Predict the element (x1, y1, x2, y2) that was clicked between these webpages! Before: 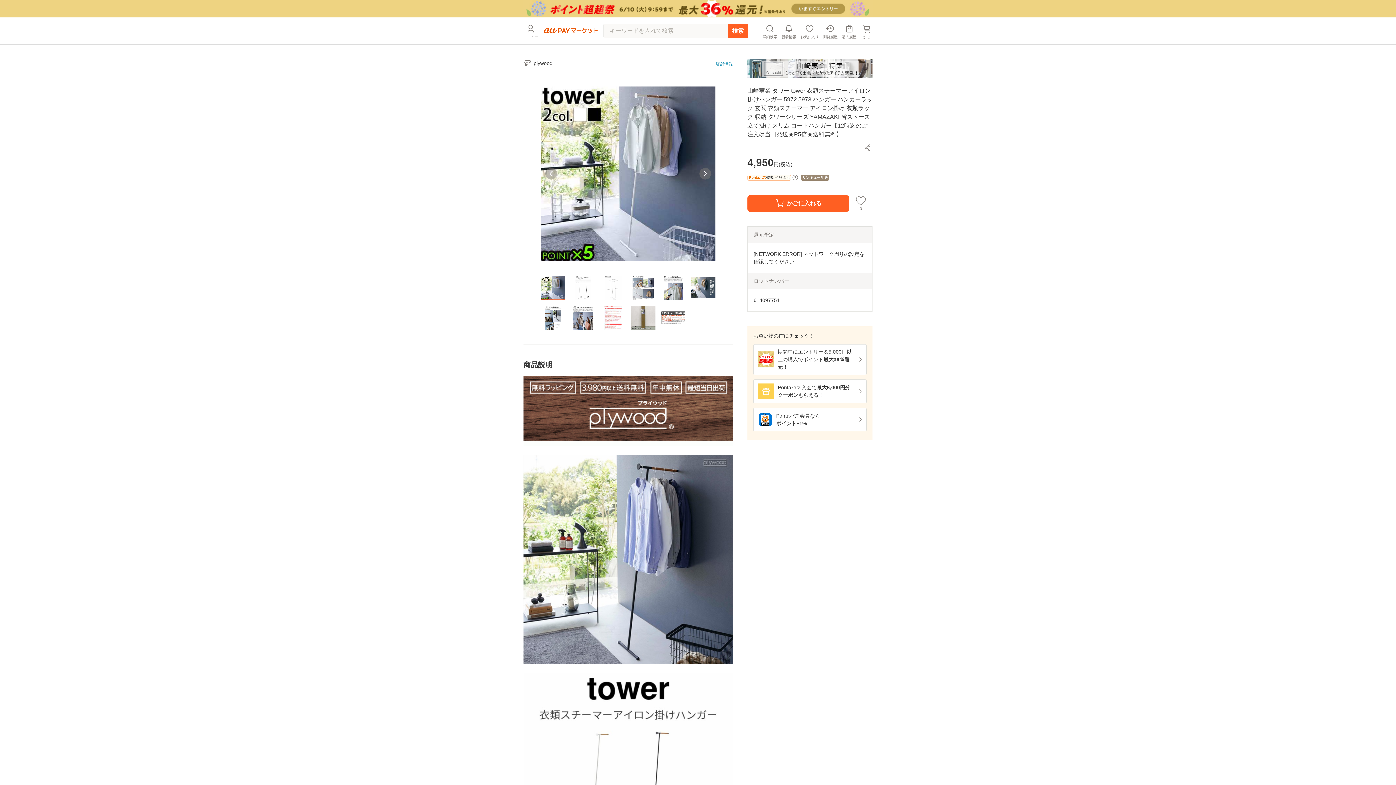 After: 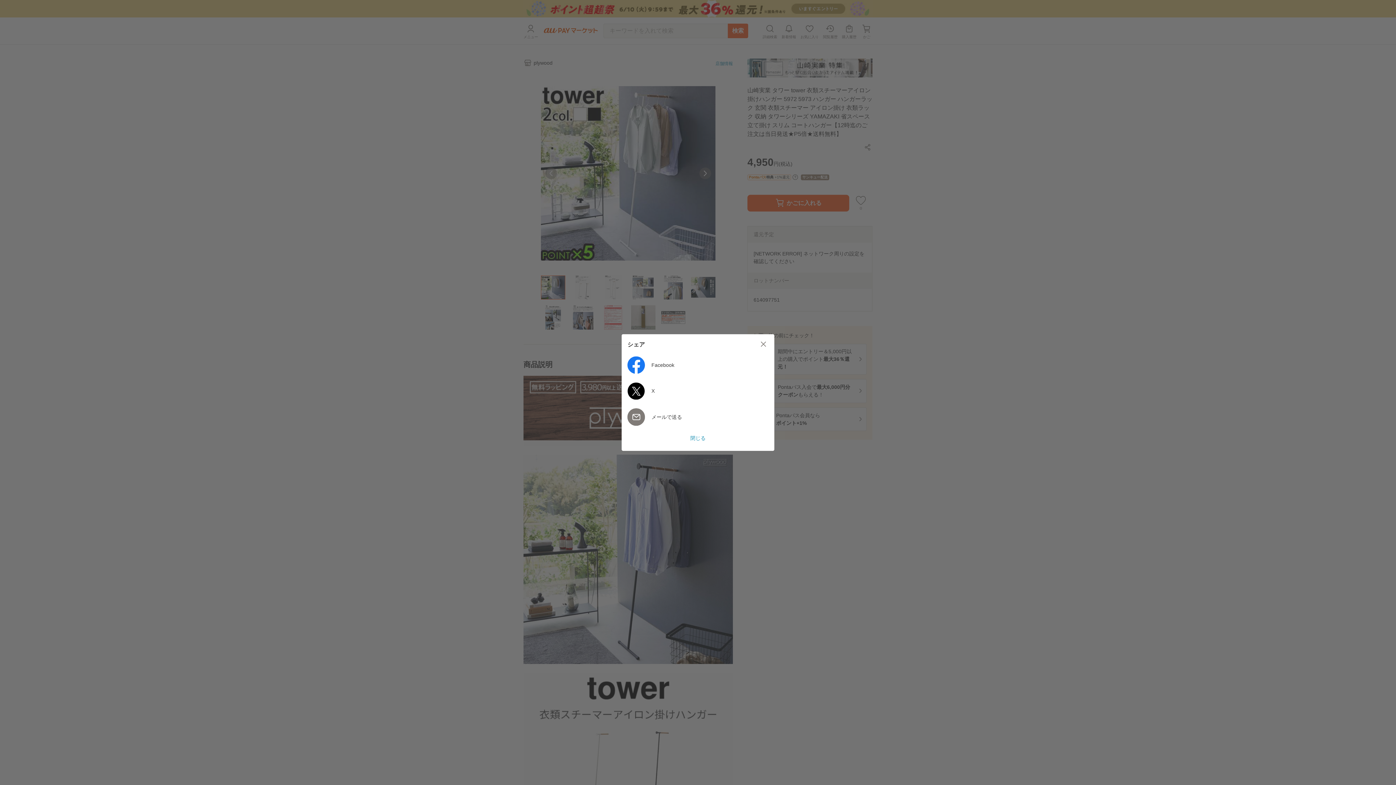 Action: bbox: (860, 140, 875, 155)